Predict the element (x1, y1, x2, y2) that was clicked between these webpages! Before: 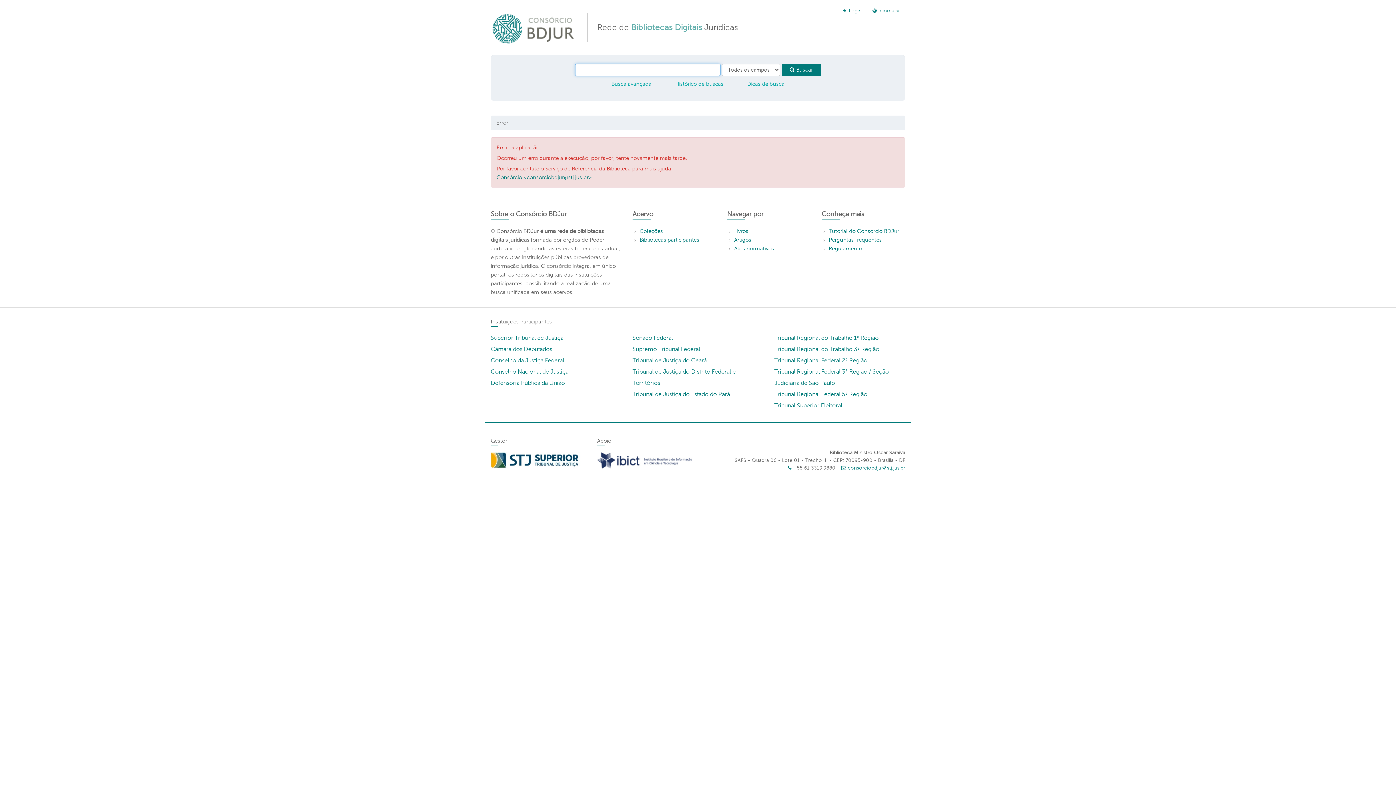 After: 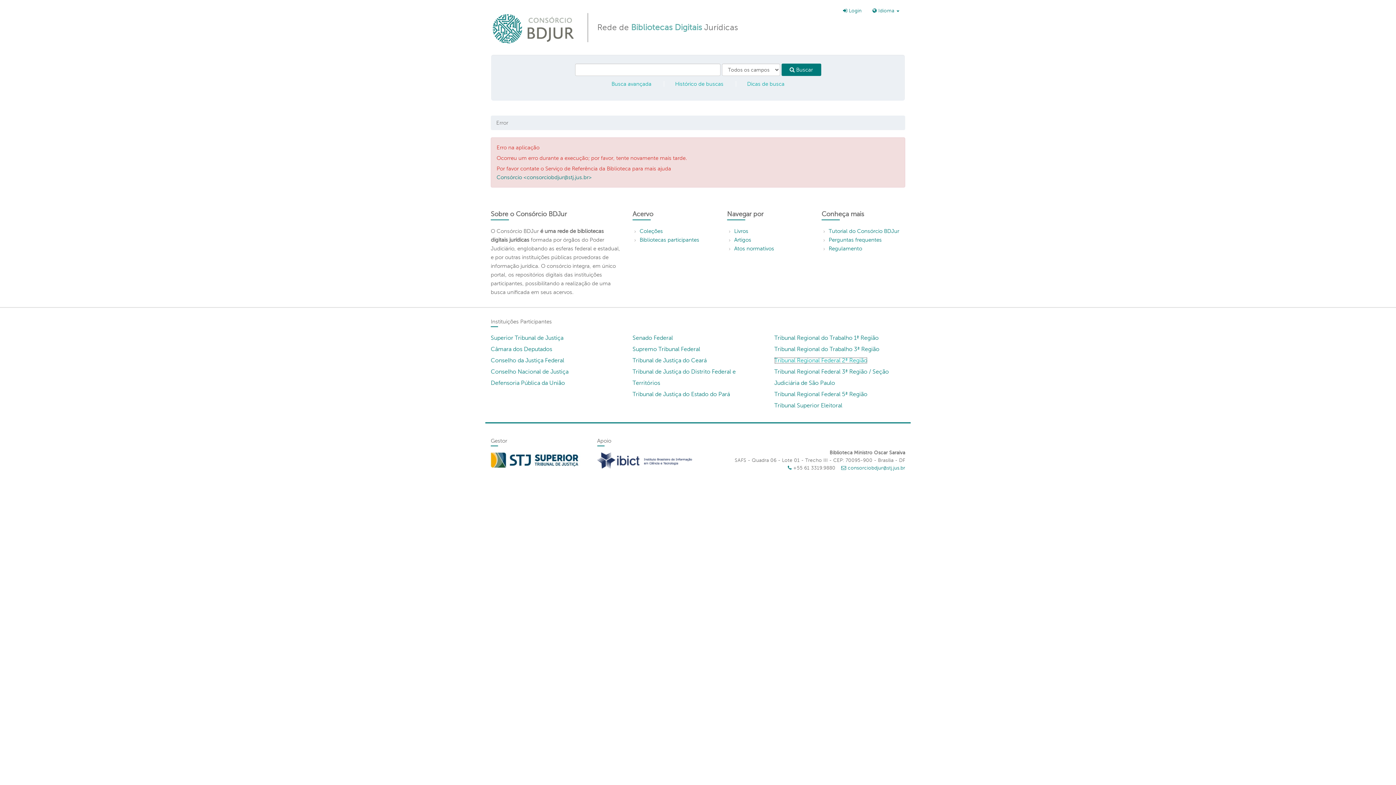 Action: label: Tribunal Regional Federal 2ª Região bbox: (774, 357, 867, 363)